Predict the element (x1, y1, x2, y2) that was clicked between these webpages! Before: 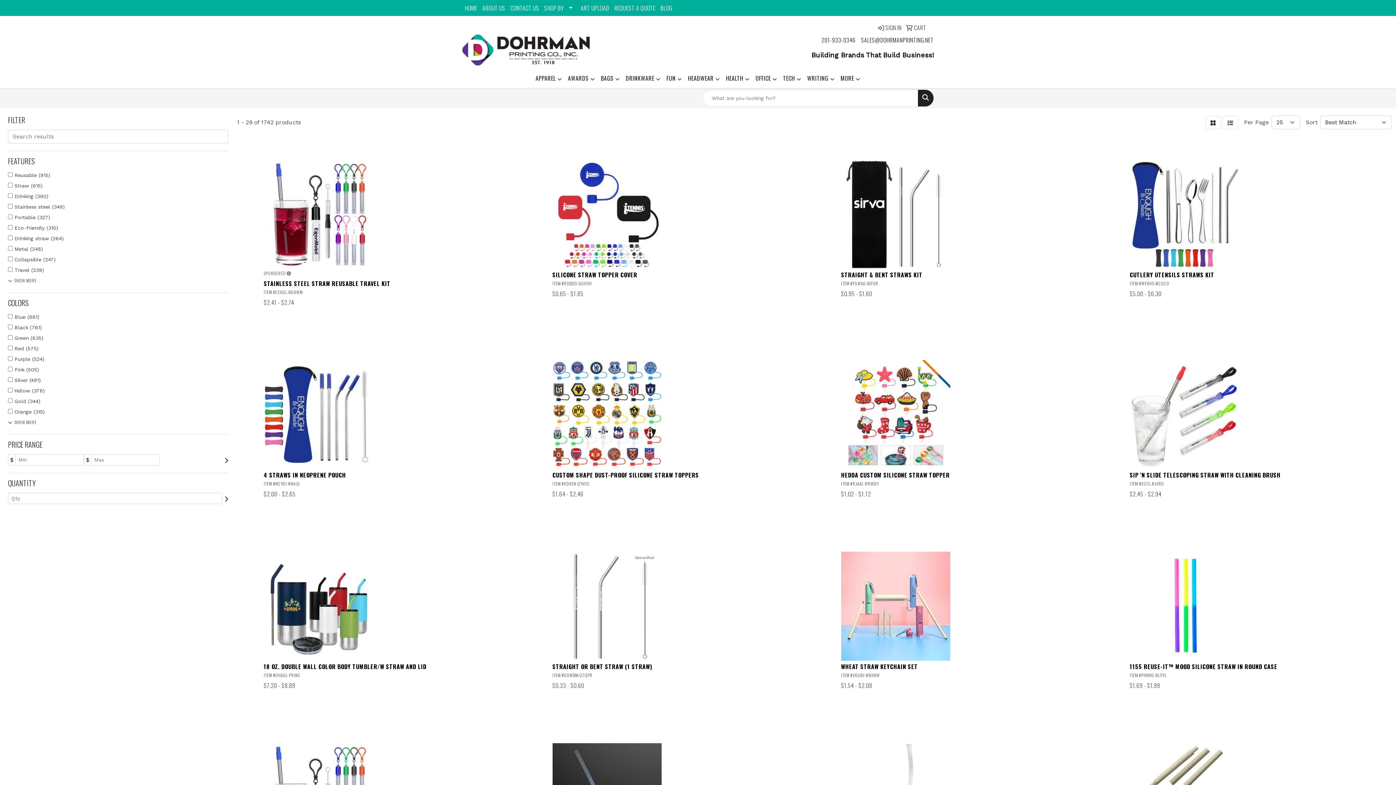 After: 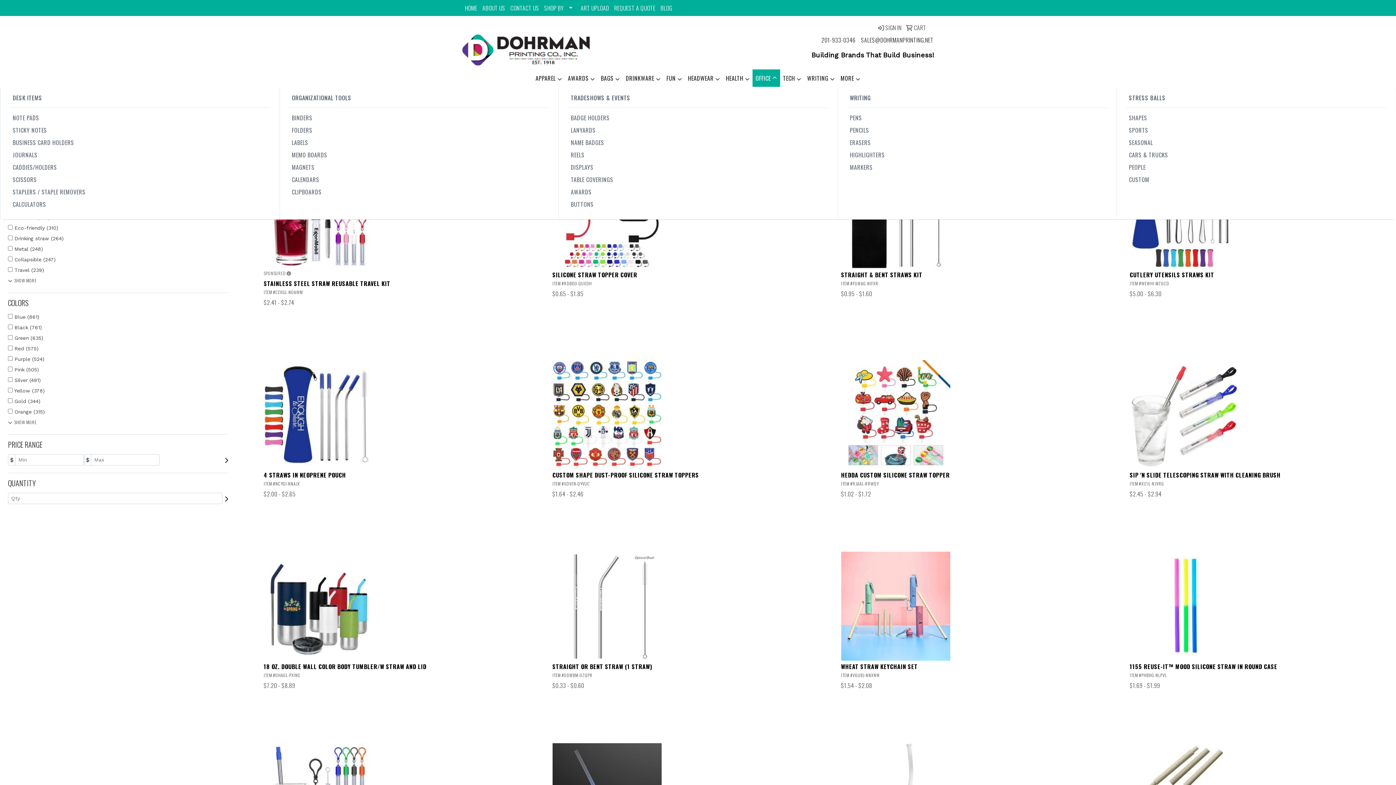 Action: label: OFFICE bbox: (752, 69, 780, 88)